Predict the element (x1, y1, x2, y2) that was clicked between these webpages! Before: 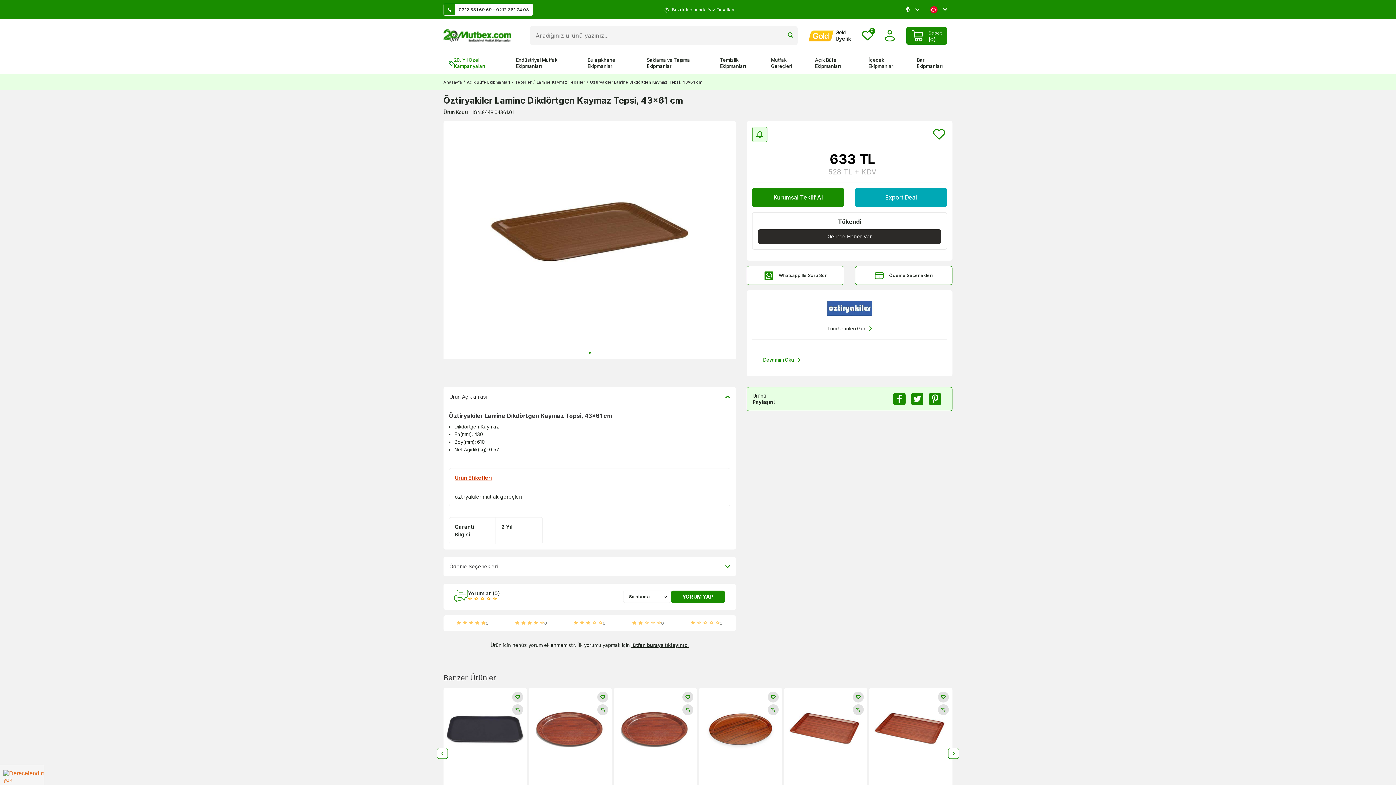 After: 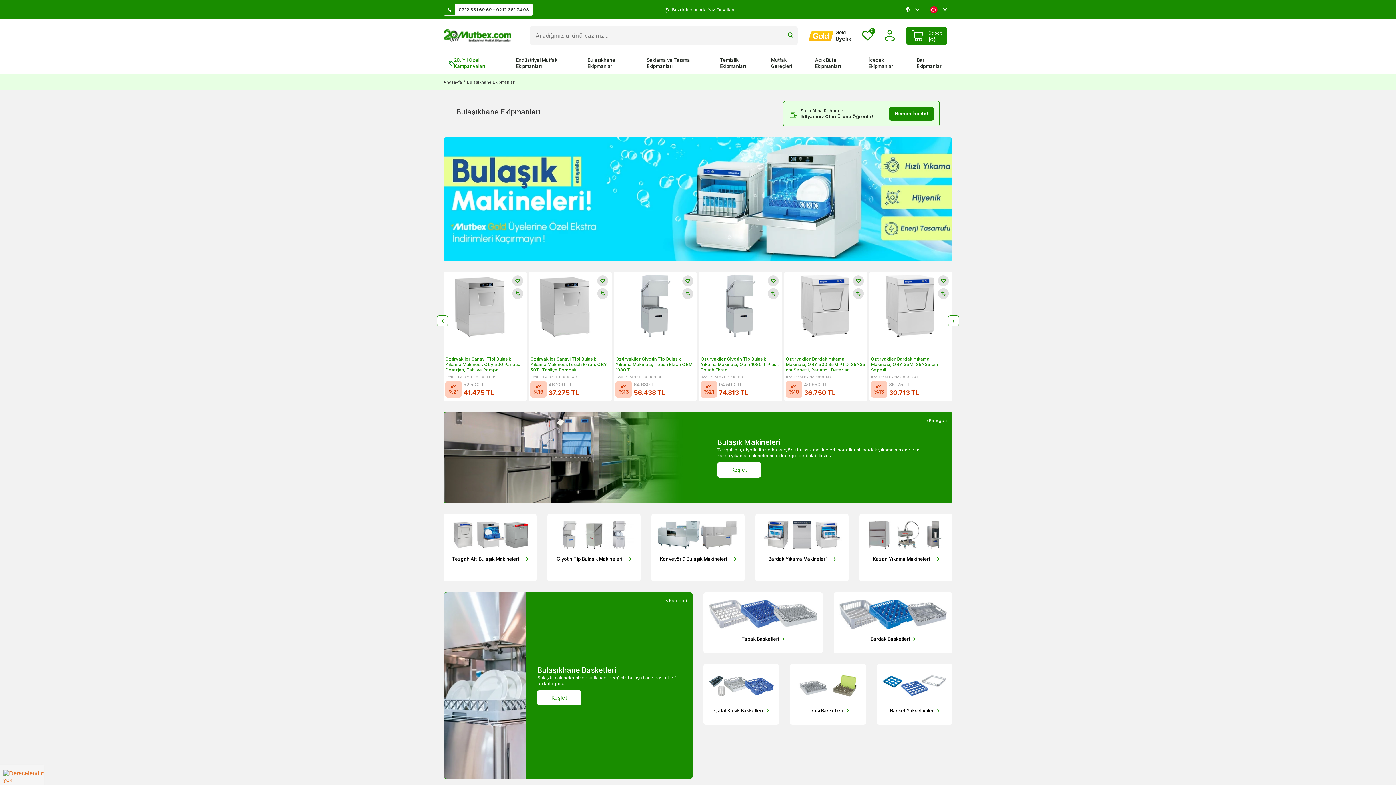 Action: bbox: (582, 52, 641, 74) label: Bulaşıkhane Ekipmanları